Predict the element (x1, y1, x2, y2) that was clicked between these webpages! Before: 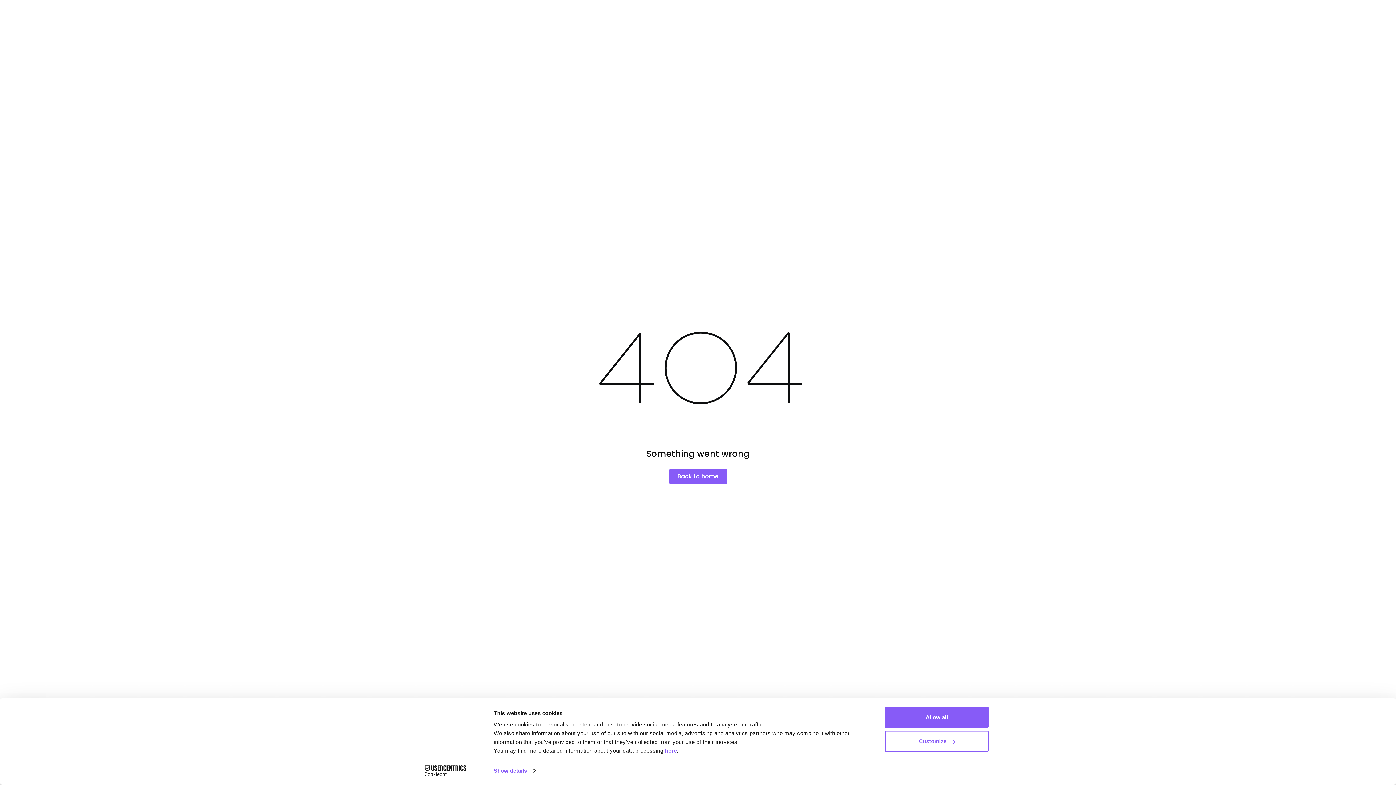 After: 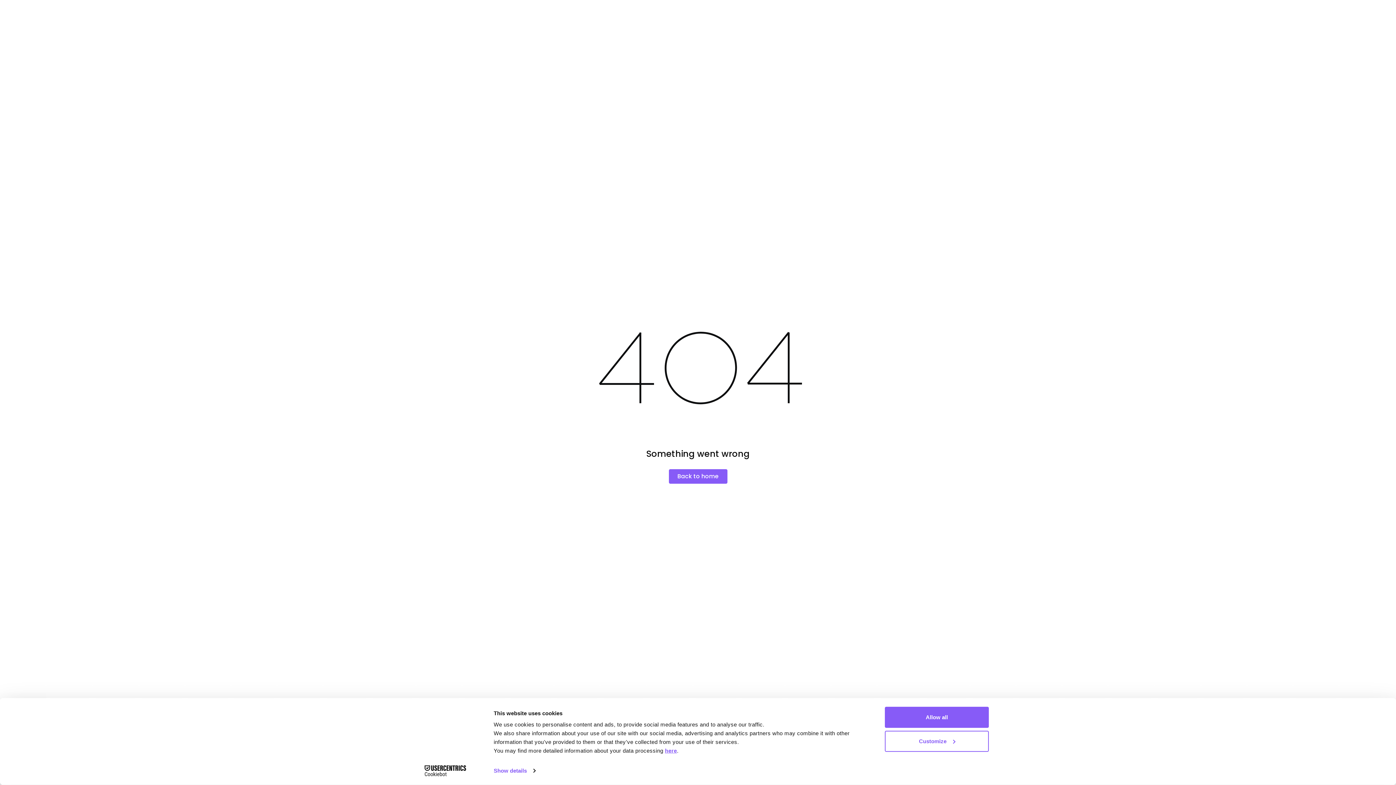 Action: bbox: (665, 747, 677, 754) label: here